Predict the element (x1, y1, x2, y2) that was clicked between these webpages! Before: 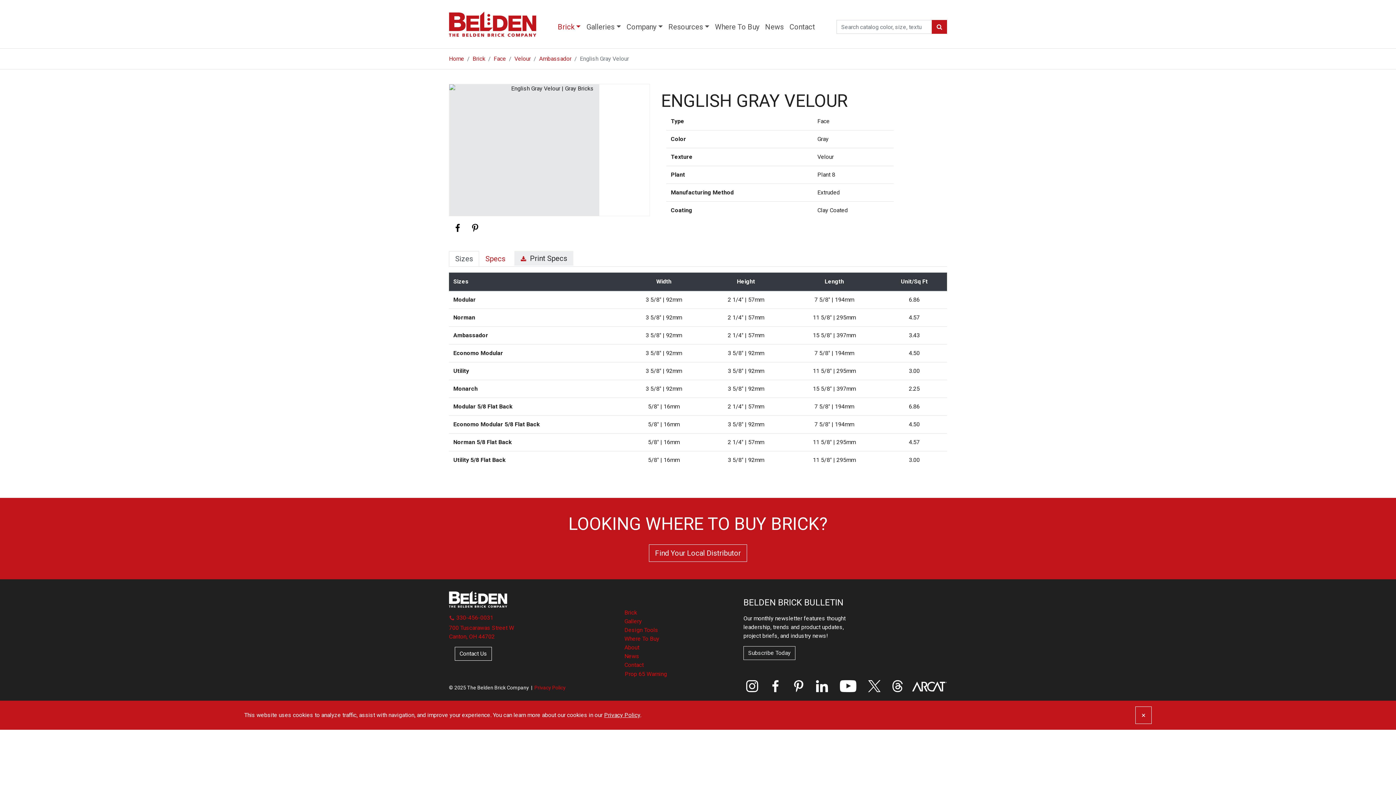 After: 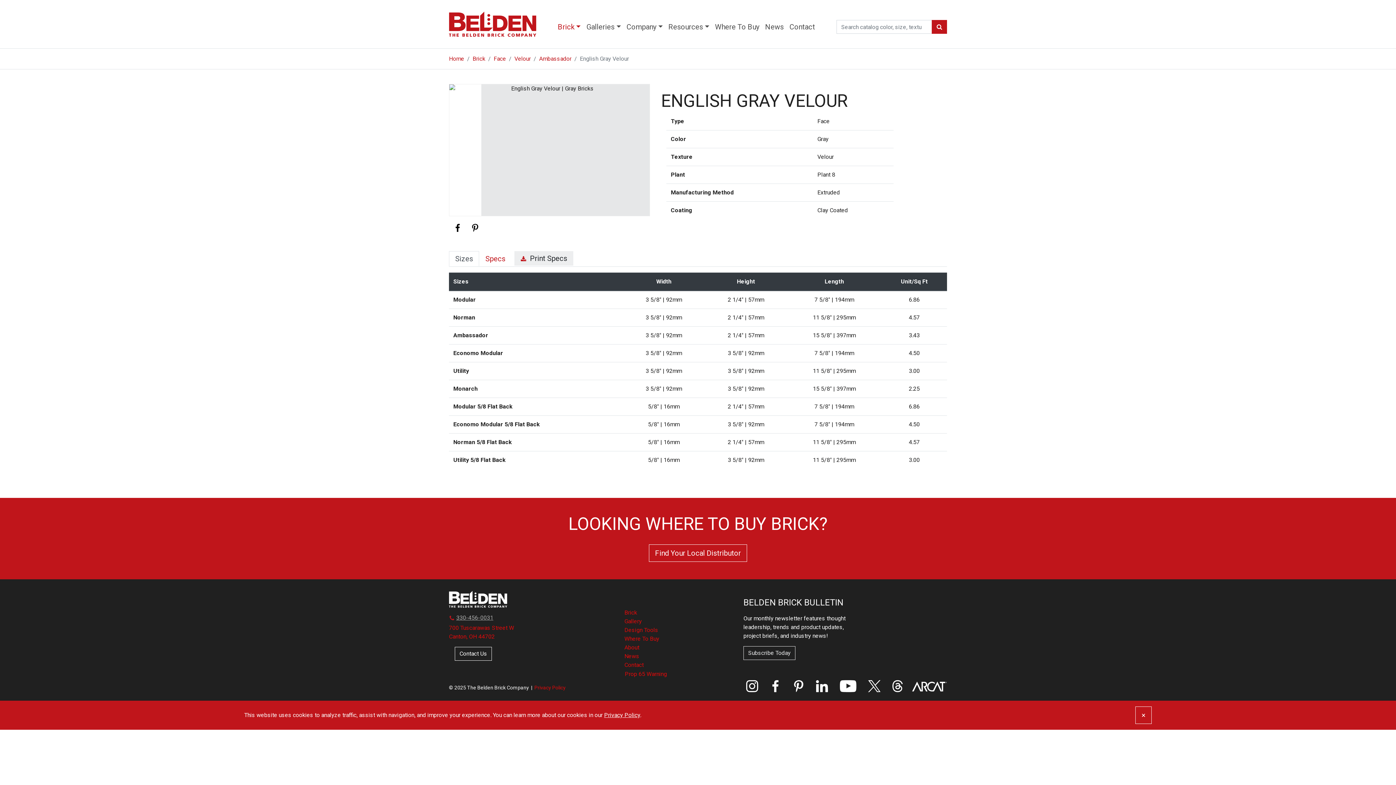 Action: label: 330-456-0031 bbox: (449, 614, 493, 621)